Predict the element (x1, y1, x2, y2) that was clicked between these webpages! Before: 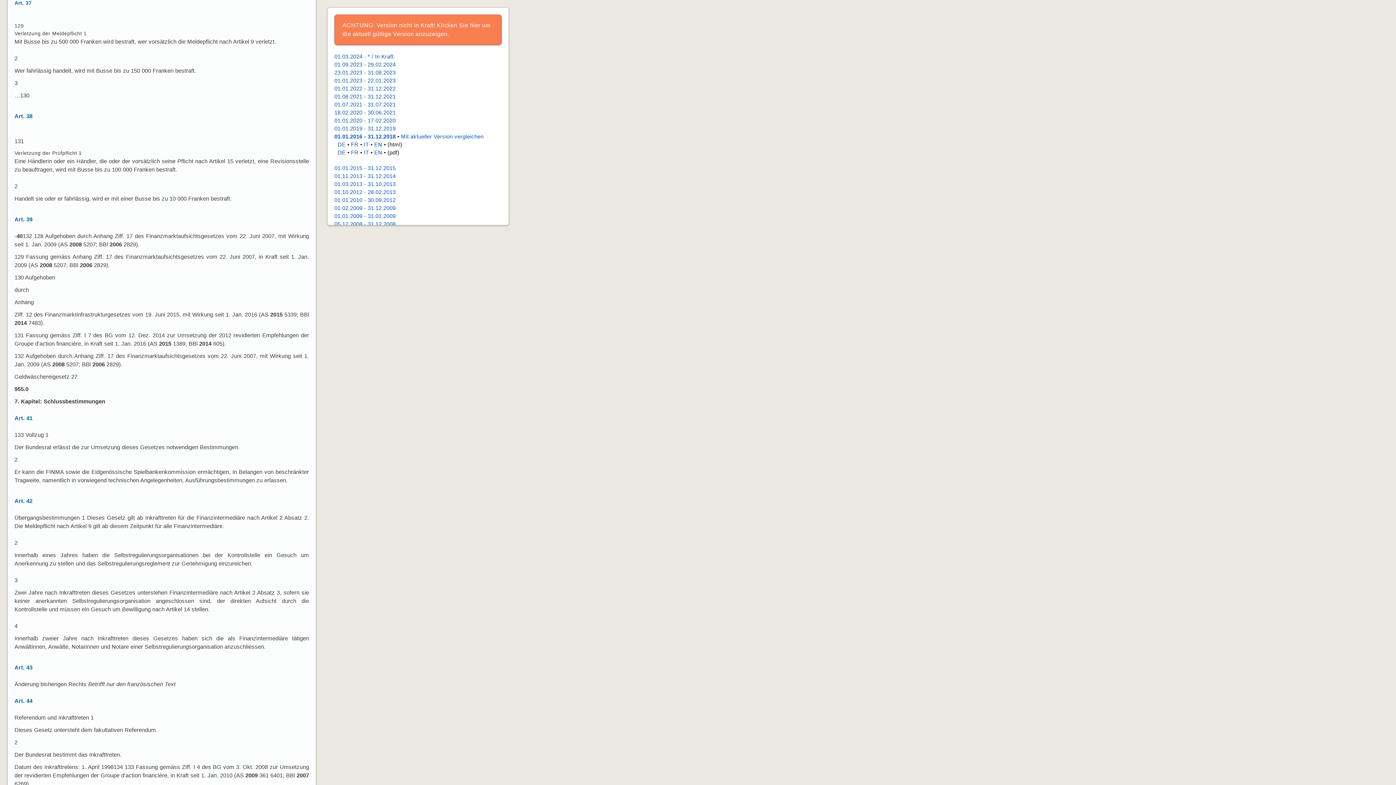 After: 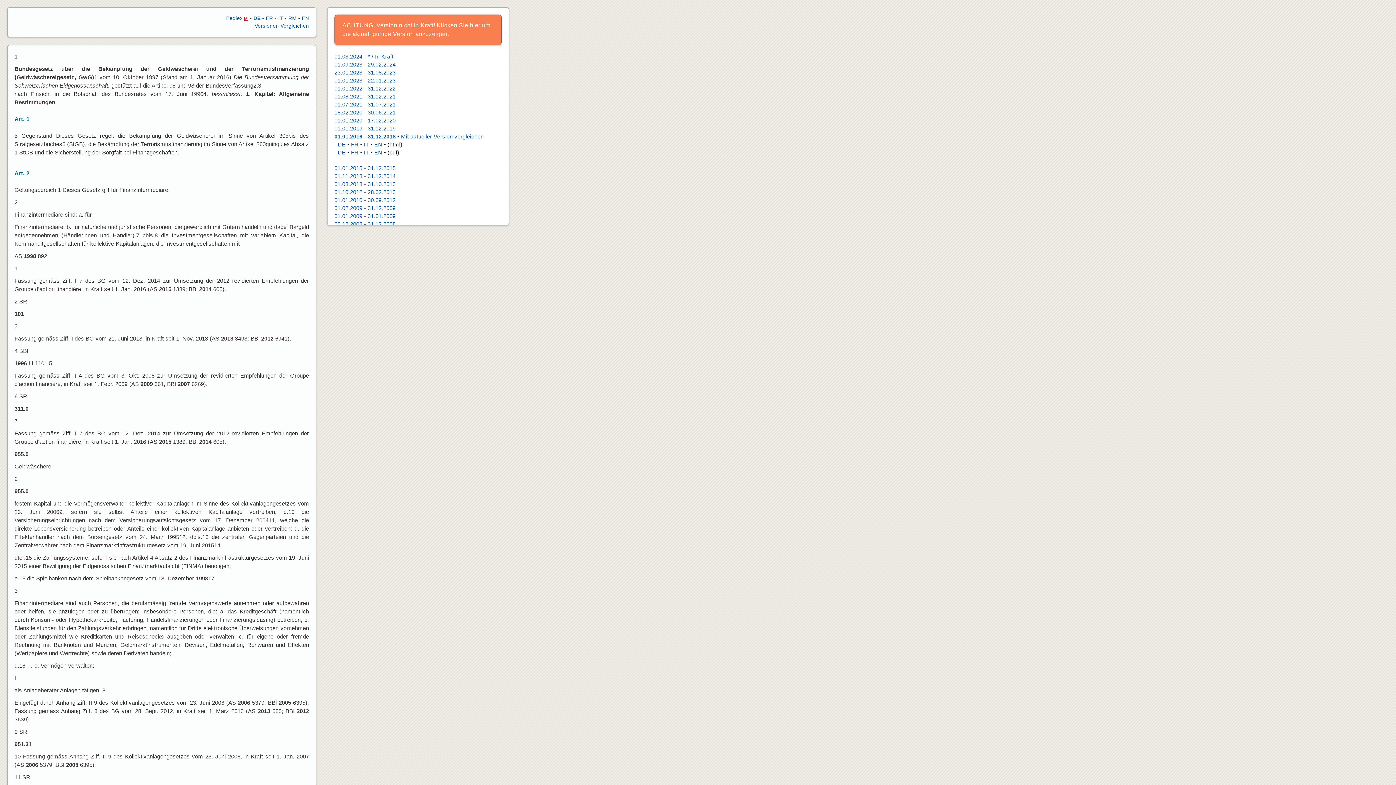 Action: label: 01.01.2016 - 31.12.2018 bbox: (334, 133, 395, 139)